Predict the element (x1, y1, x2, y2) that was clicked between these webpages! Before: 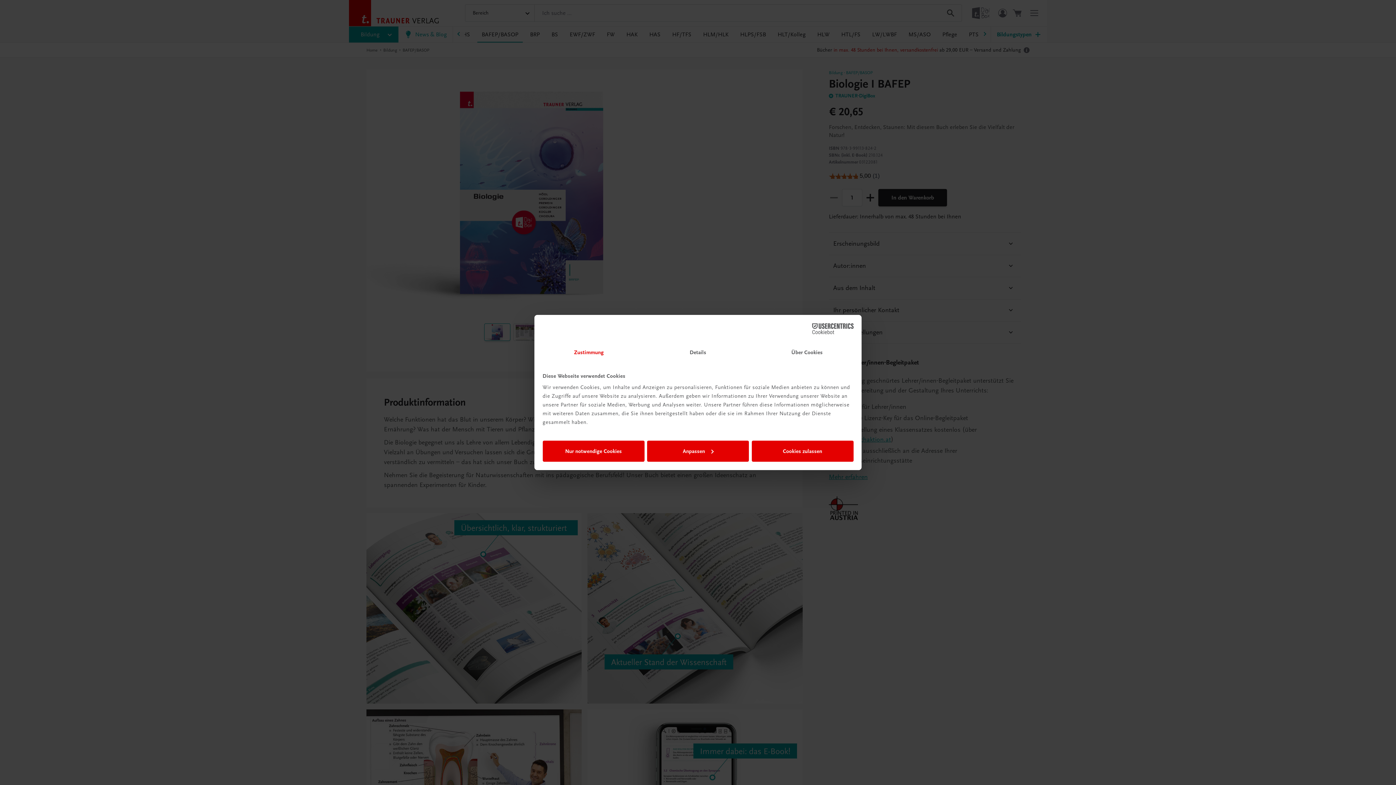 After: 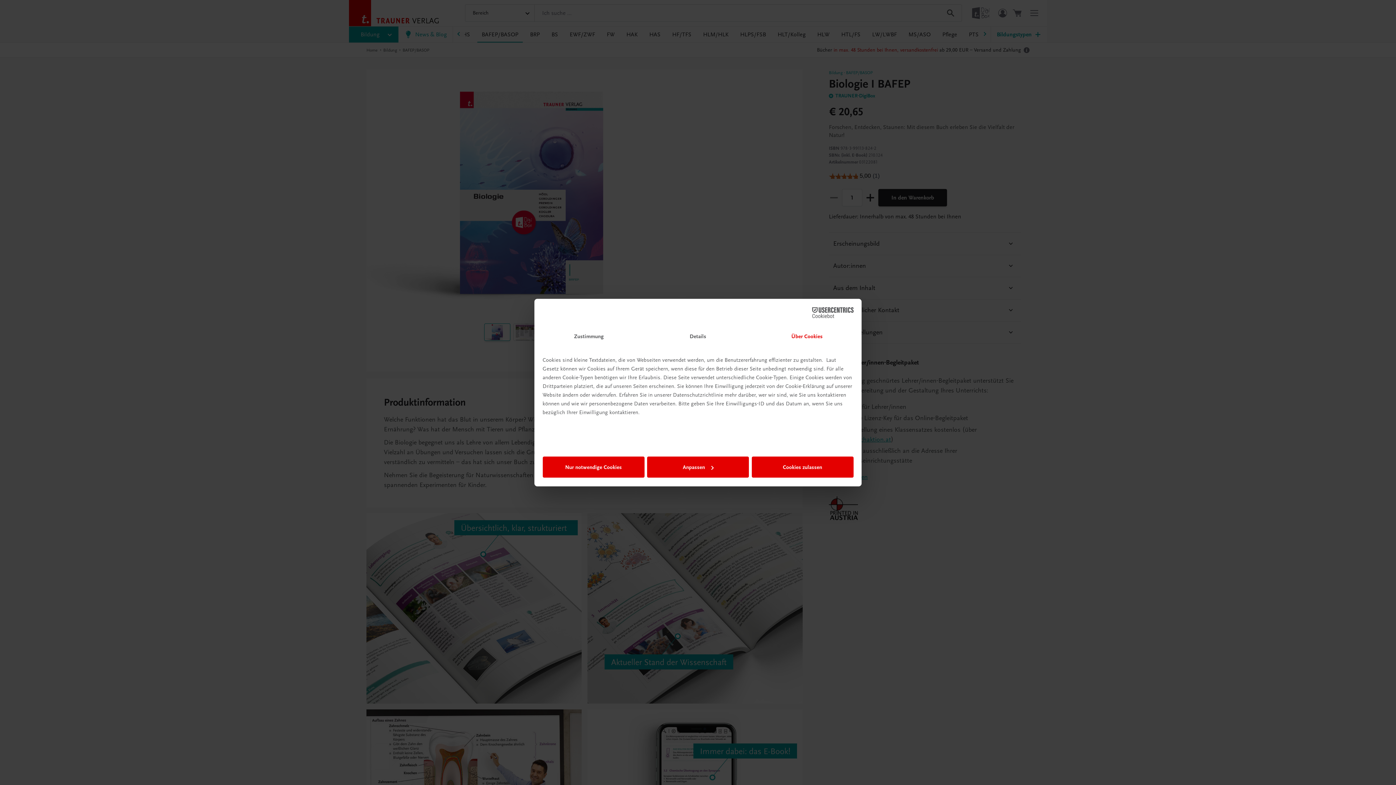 Action: label: Über Cookies bbox: (752, 342, 861, 363)